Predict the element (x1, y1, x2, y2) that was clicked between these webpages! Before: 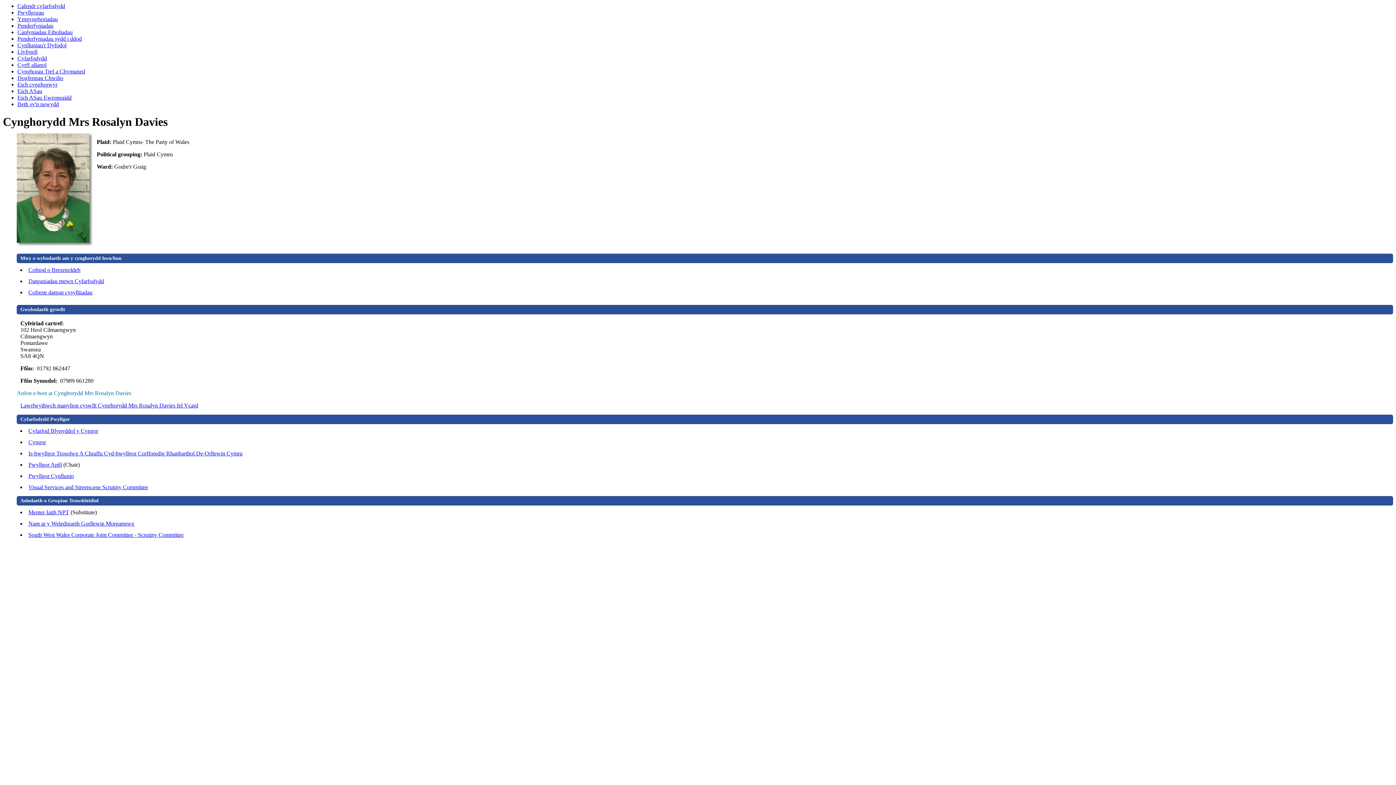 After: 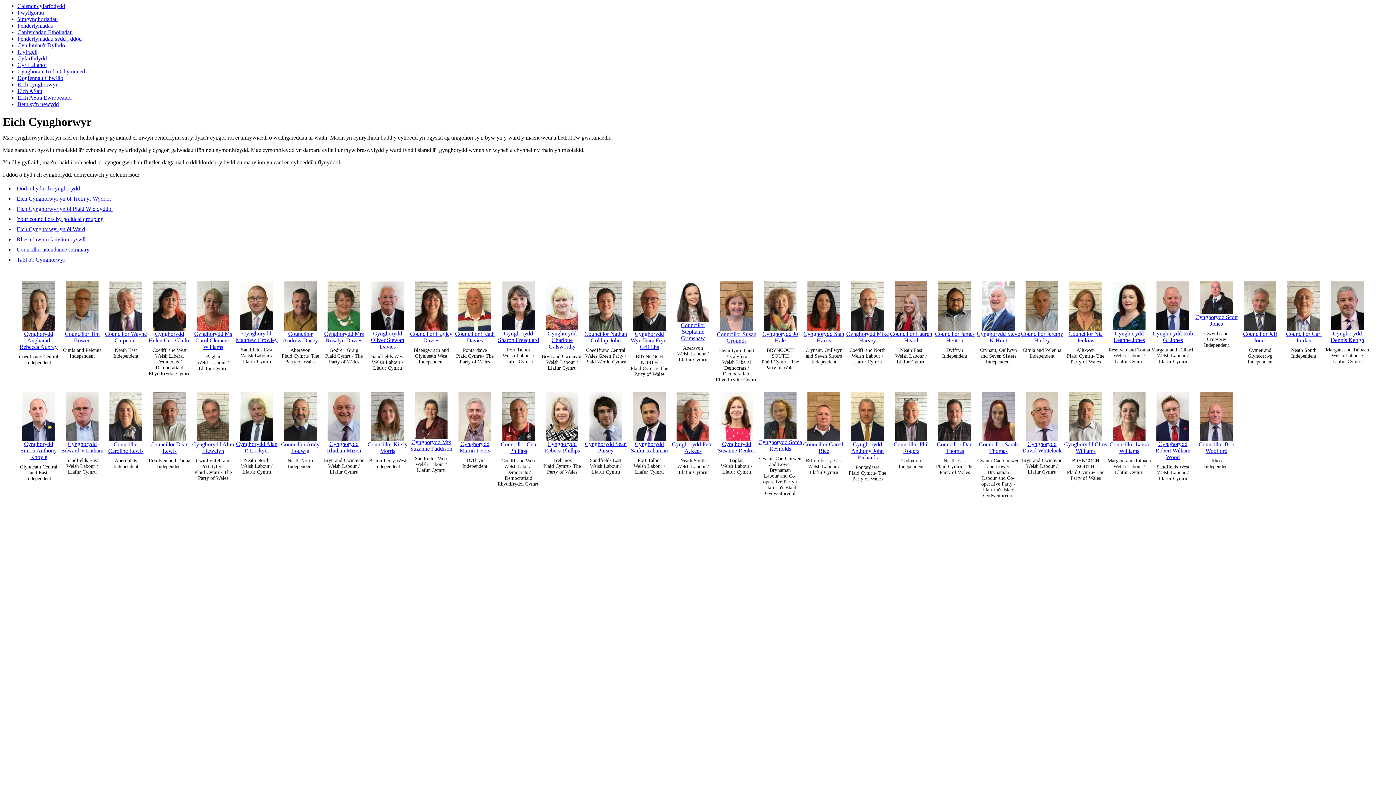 Action: label: Eich cynghorwyr bbox: (17, 81, 57, 87)